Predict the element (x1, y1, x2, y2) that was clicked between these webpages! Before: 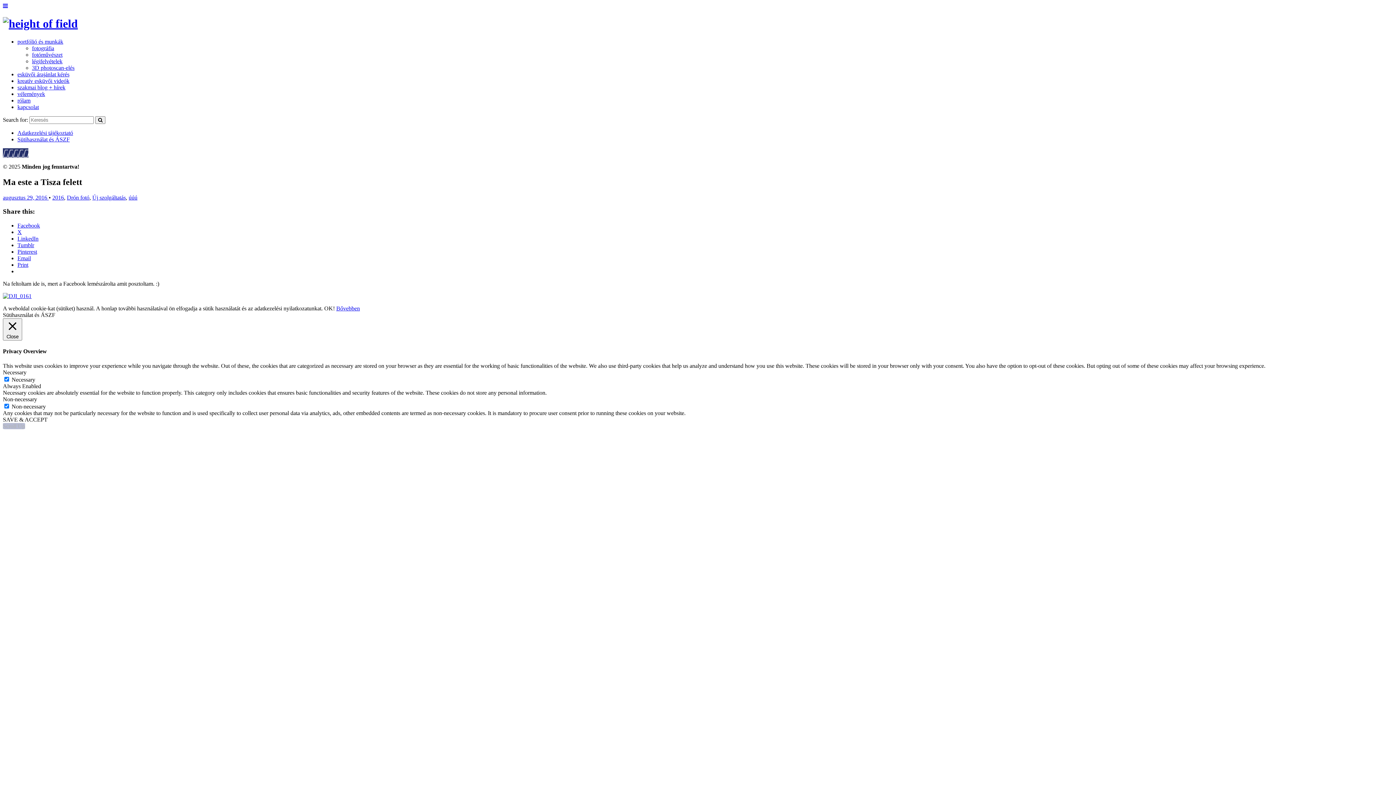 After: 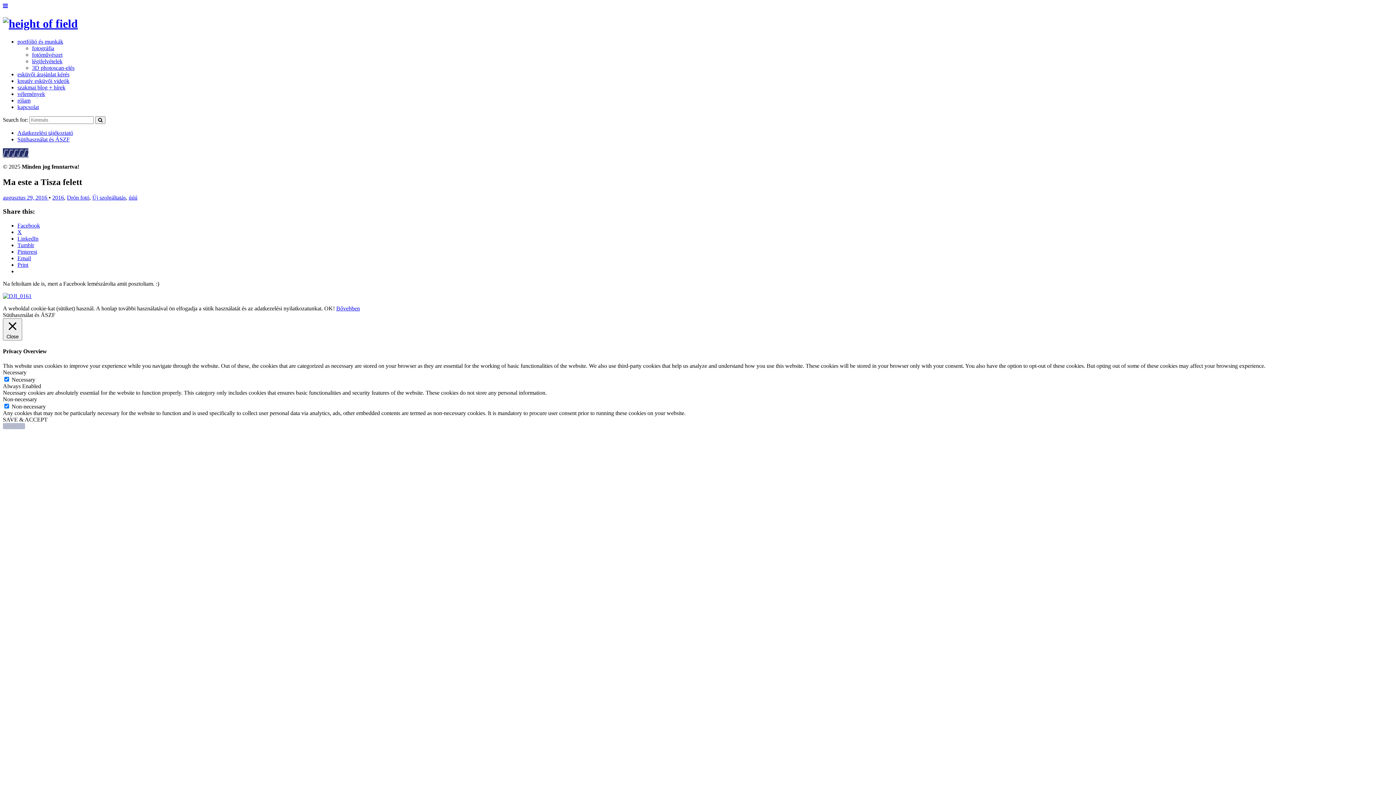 Action: bbox: (8, 150, 13, 157)